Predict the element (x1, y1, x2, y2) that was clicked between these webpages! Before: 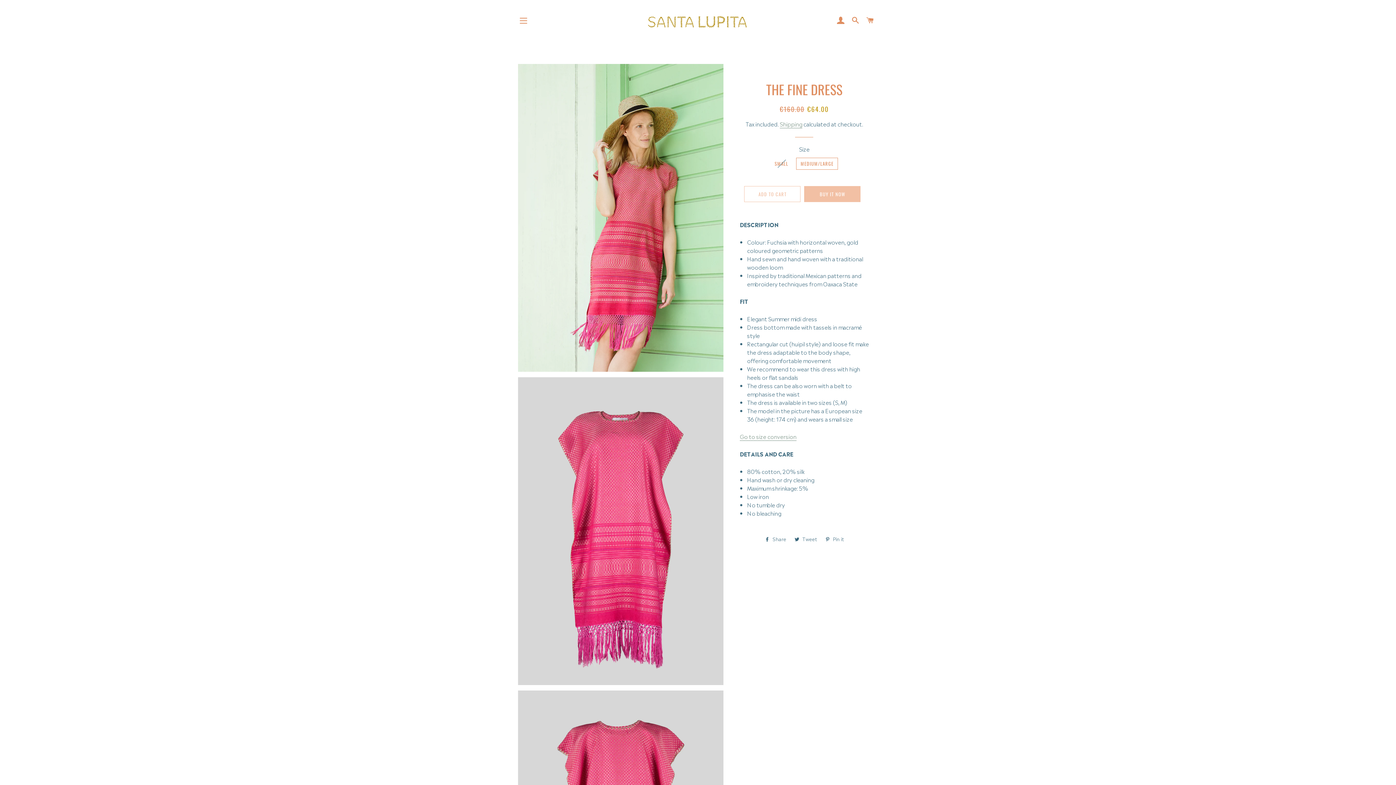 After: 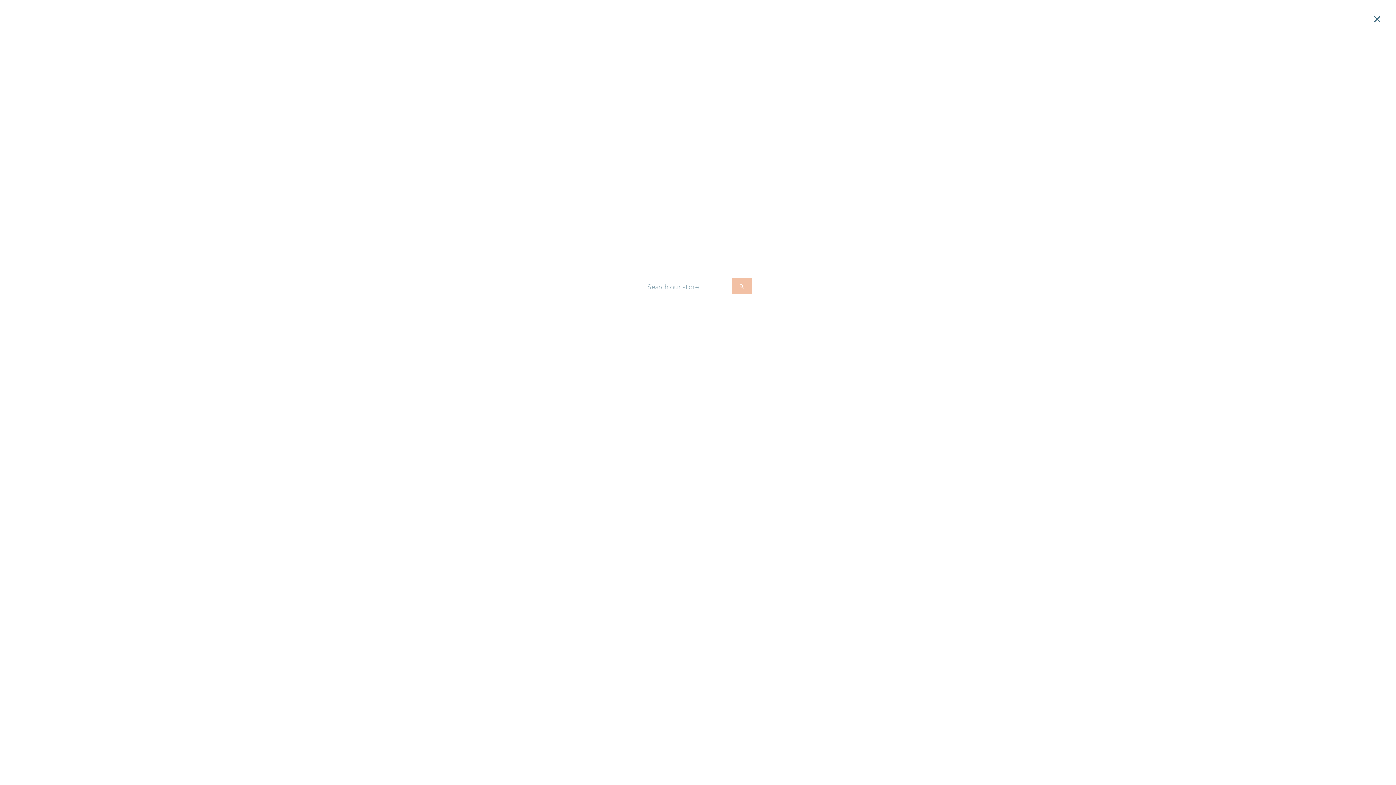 Action: label: SEARCH bbox: (849, 8, 862, 31)